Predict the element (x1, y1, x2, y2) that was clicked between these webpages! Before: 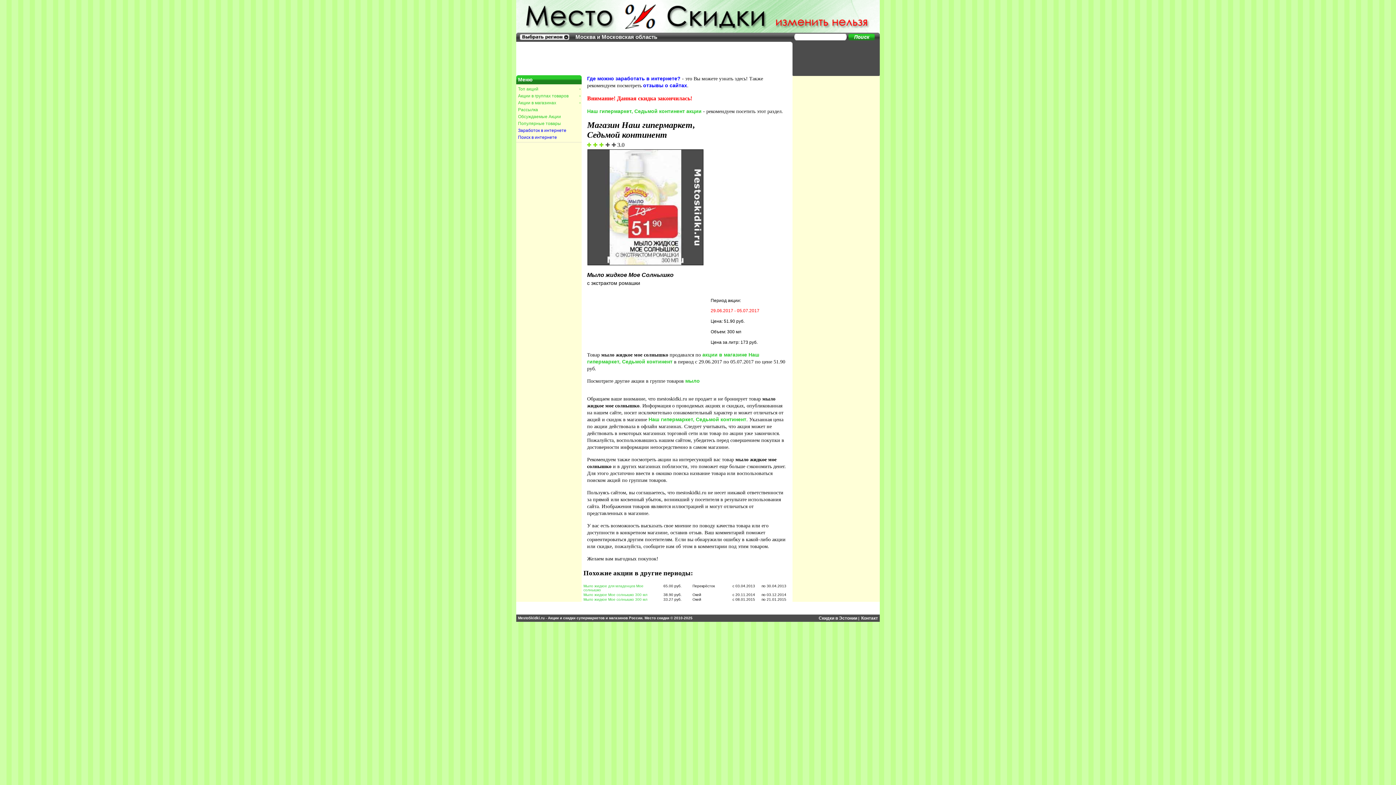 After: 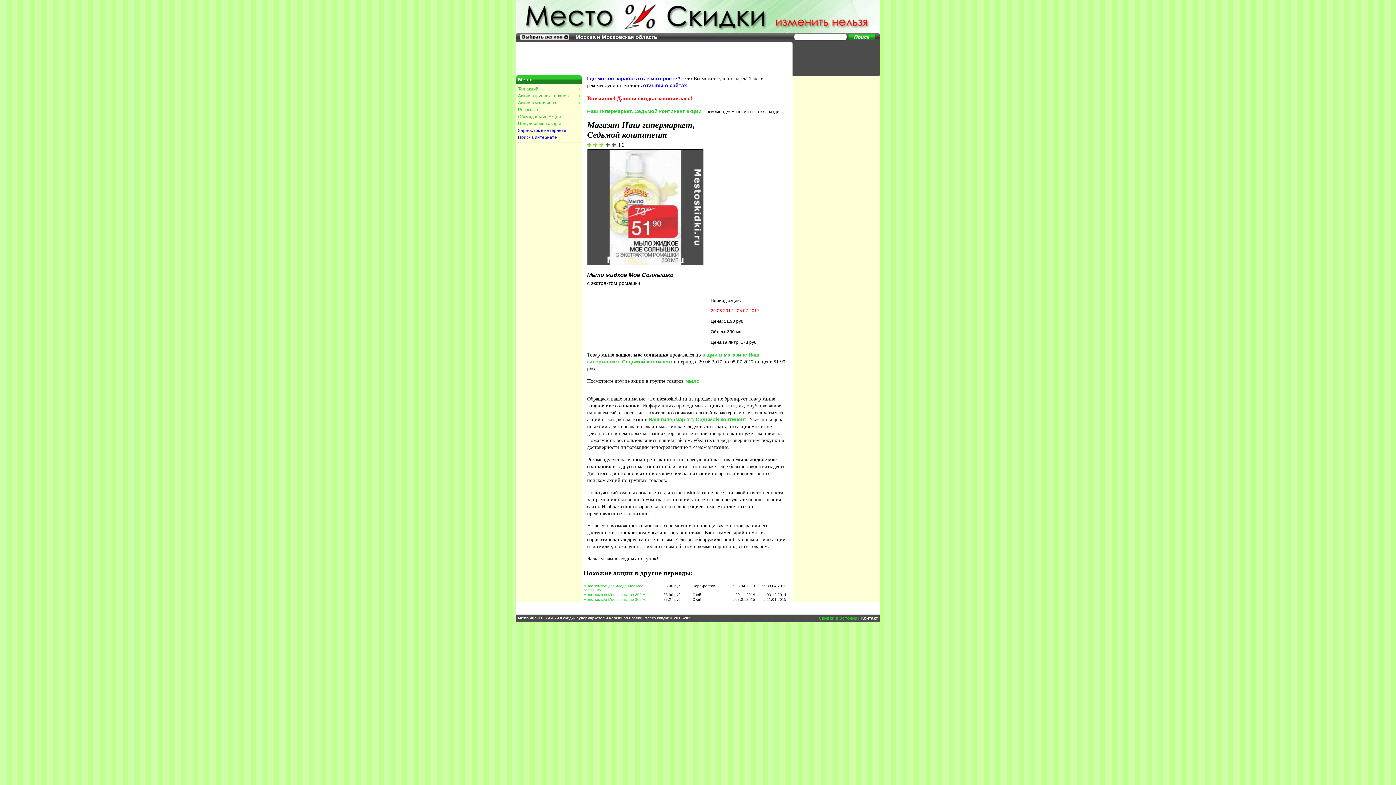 Action: bbox: (818, 616, 857, 621) label: Скидки в Эстонии